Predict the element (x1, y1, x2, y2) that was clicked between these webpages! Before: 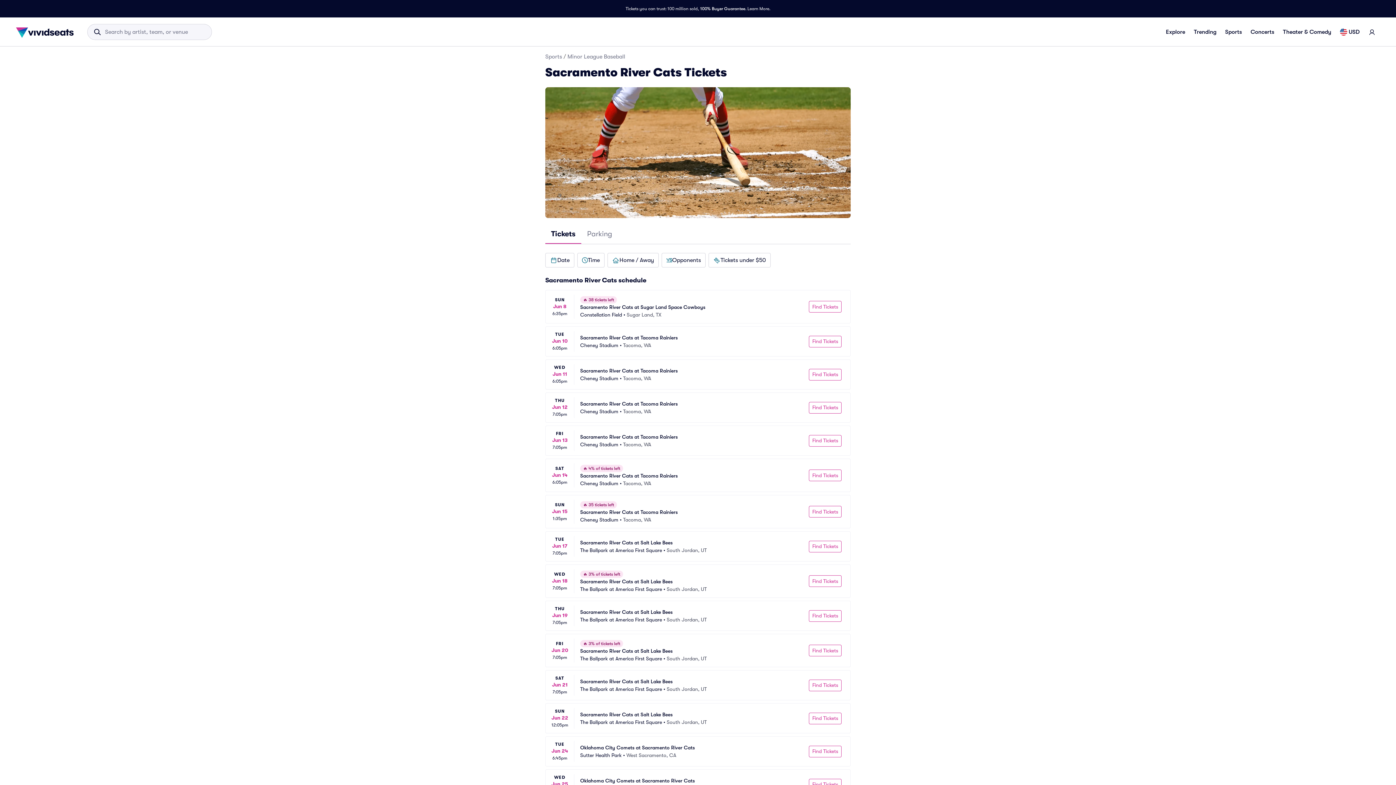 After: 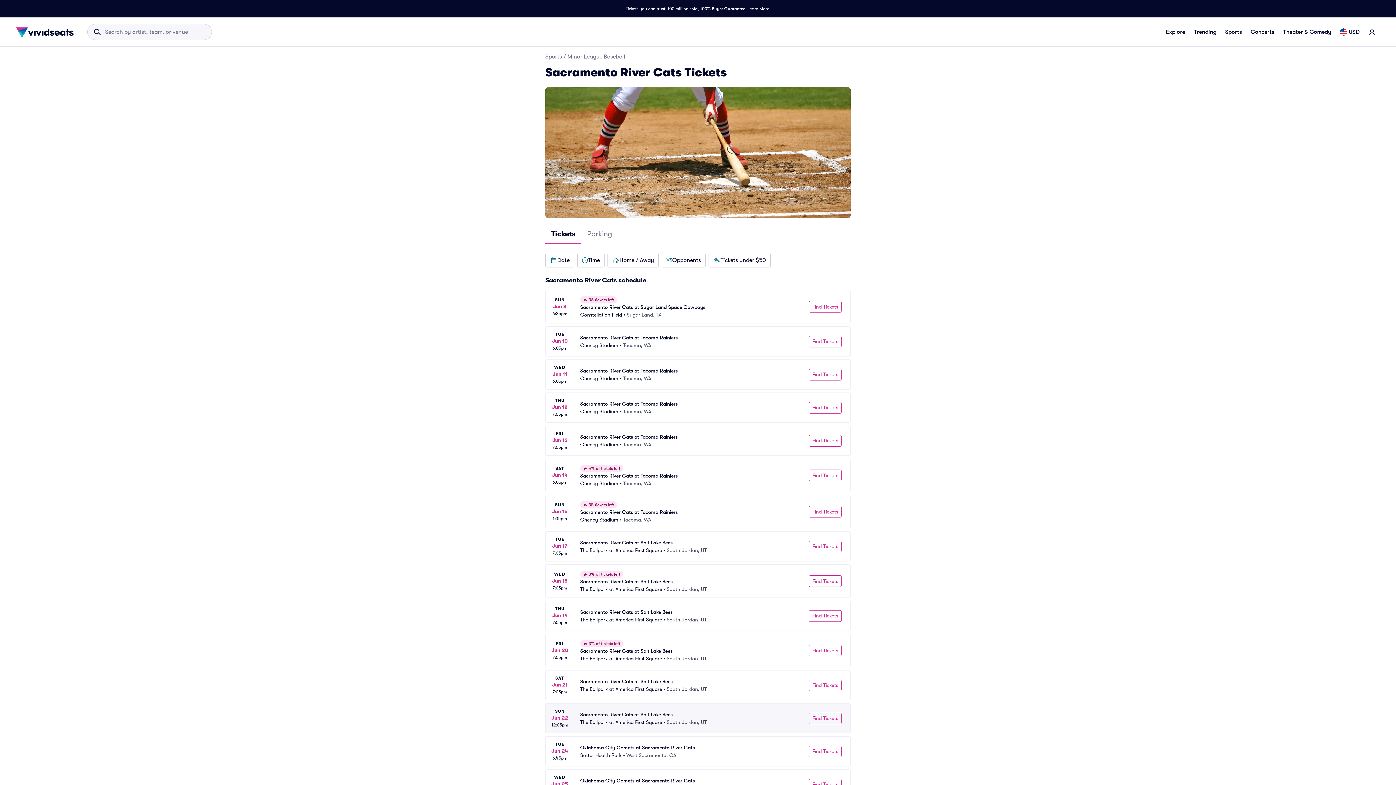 Action: bbox: (545, 703, 850, 733) label: SUN
Jun 22
12:05pm
Sacramento River Cats at Salt Lake Bees
The Ballpark at America First Square
 • 
South Jordan, UT
Find Tickets